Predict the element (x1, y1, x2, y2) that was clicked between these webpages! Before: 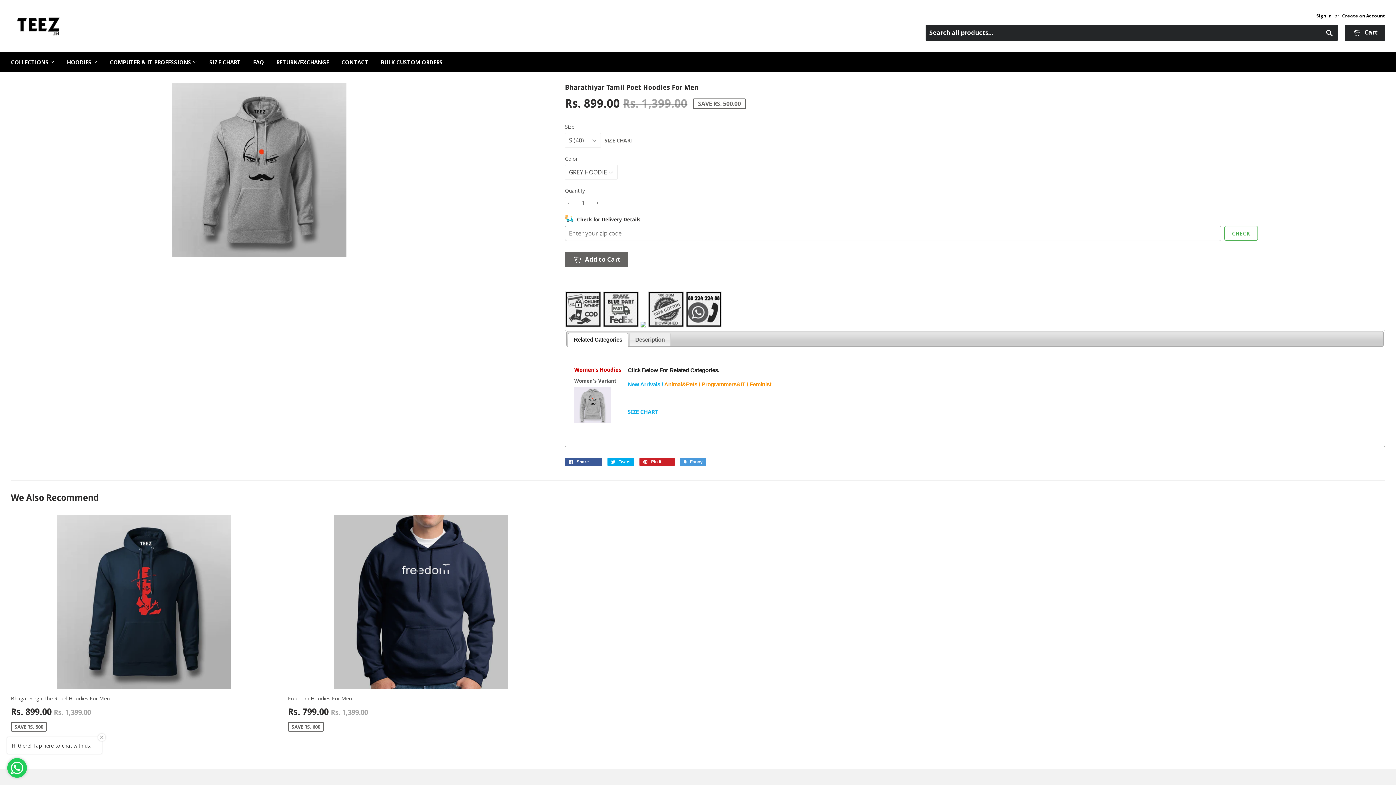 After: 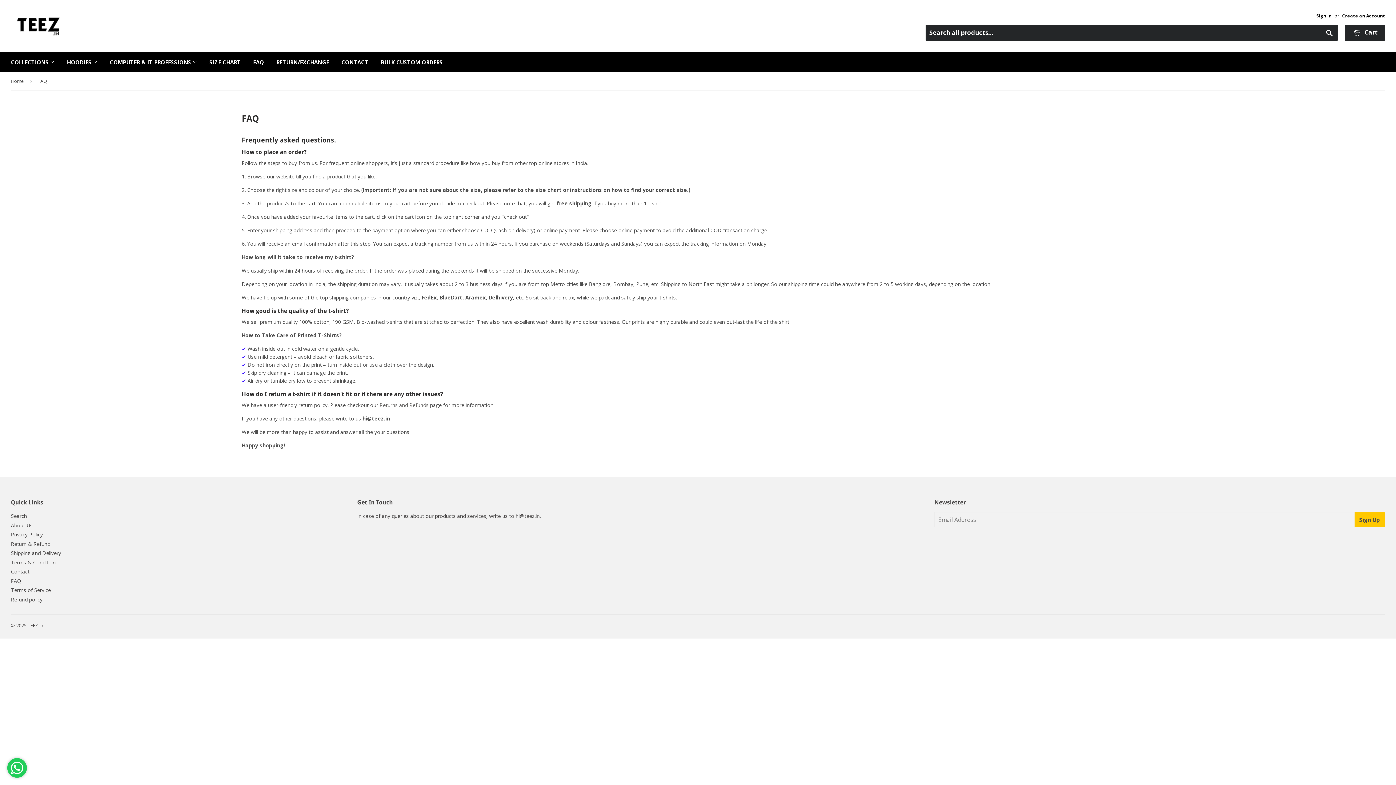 Action: label: FAQ bbox: (247, 52, 269, 72)